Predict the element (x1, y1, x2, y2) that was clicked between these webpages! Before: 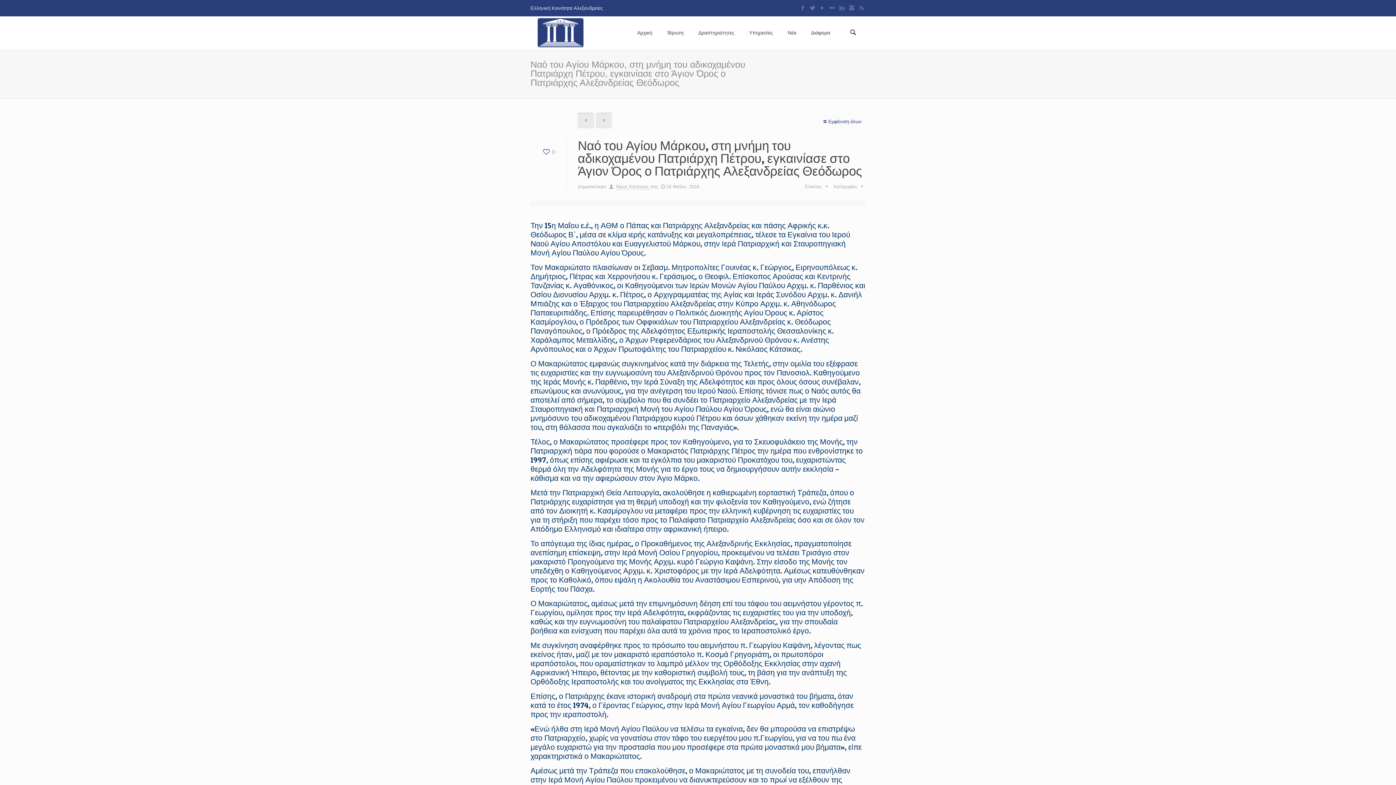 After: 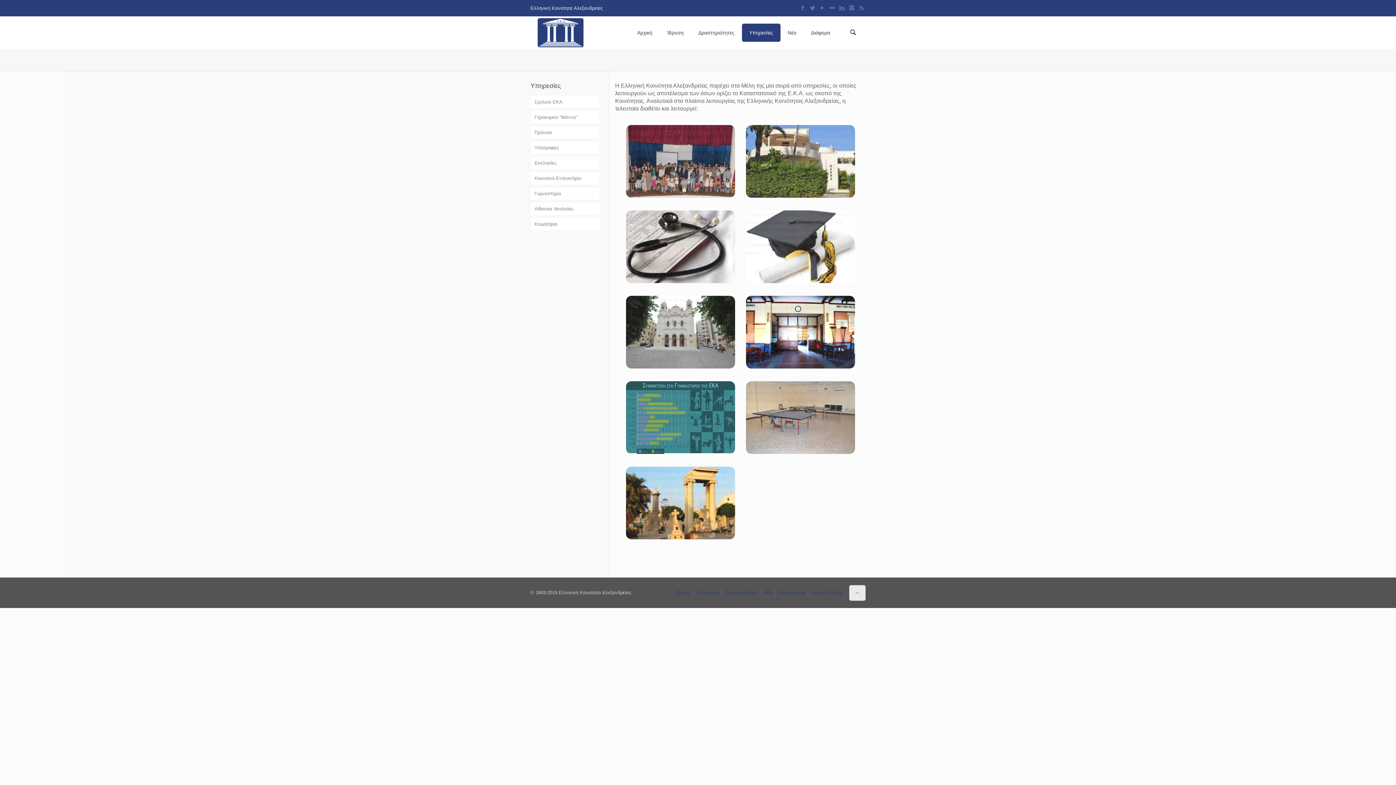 Action: bbox: (742, 23, 780, 41) label: Υπηρεσίες